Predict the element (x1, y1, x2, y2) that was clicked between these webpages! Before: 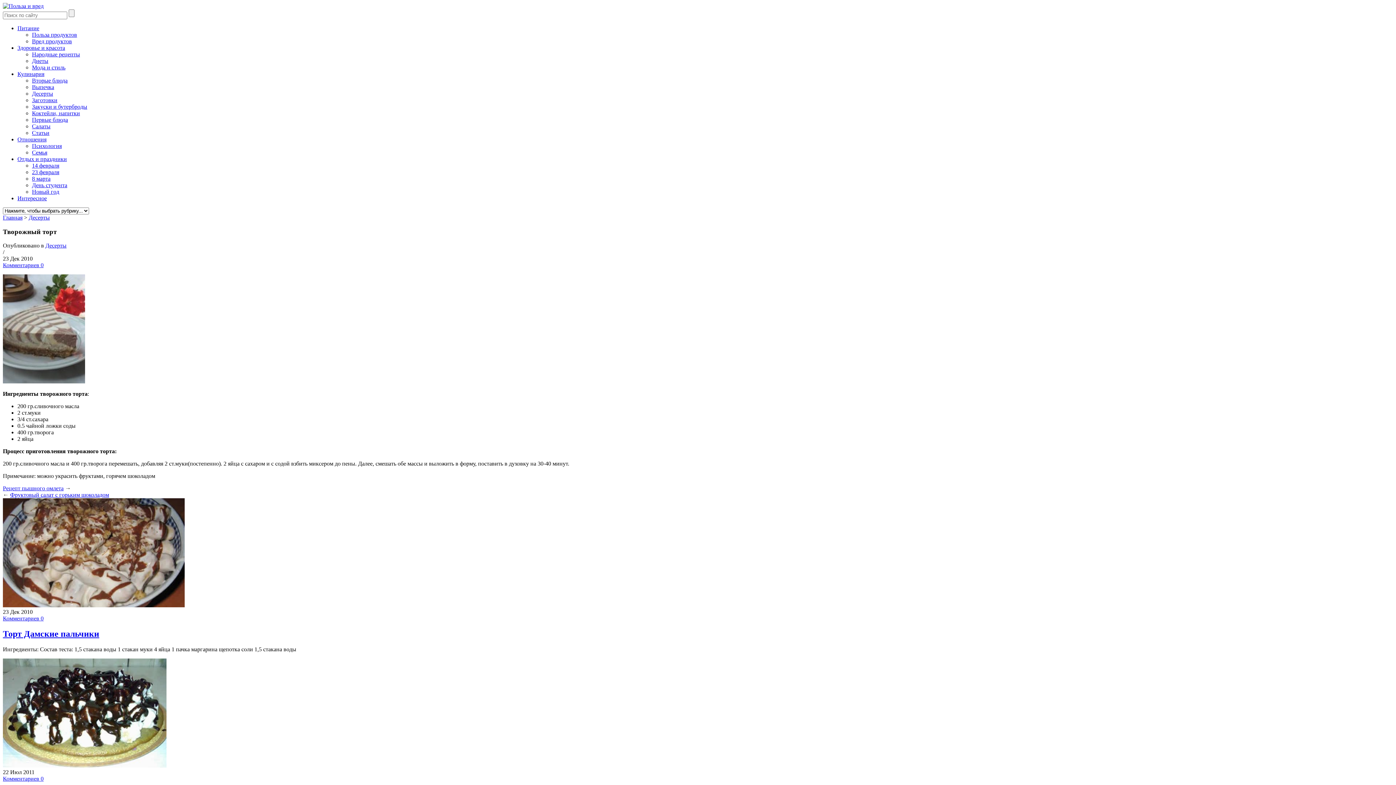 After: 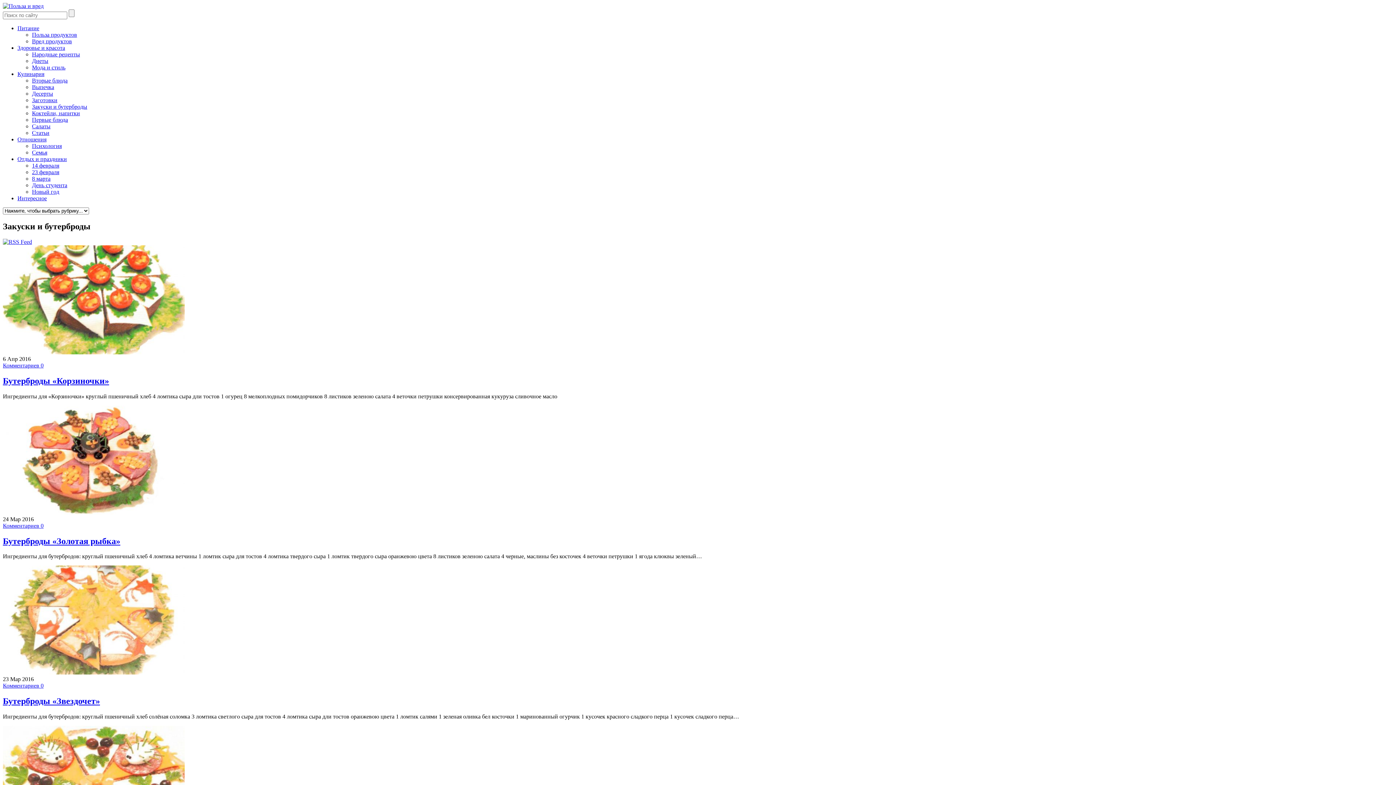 Action: bbox: (32, 103, 87, 109) label: Закуски и бутерброды